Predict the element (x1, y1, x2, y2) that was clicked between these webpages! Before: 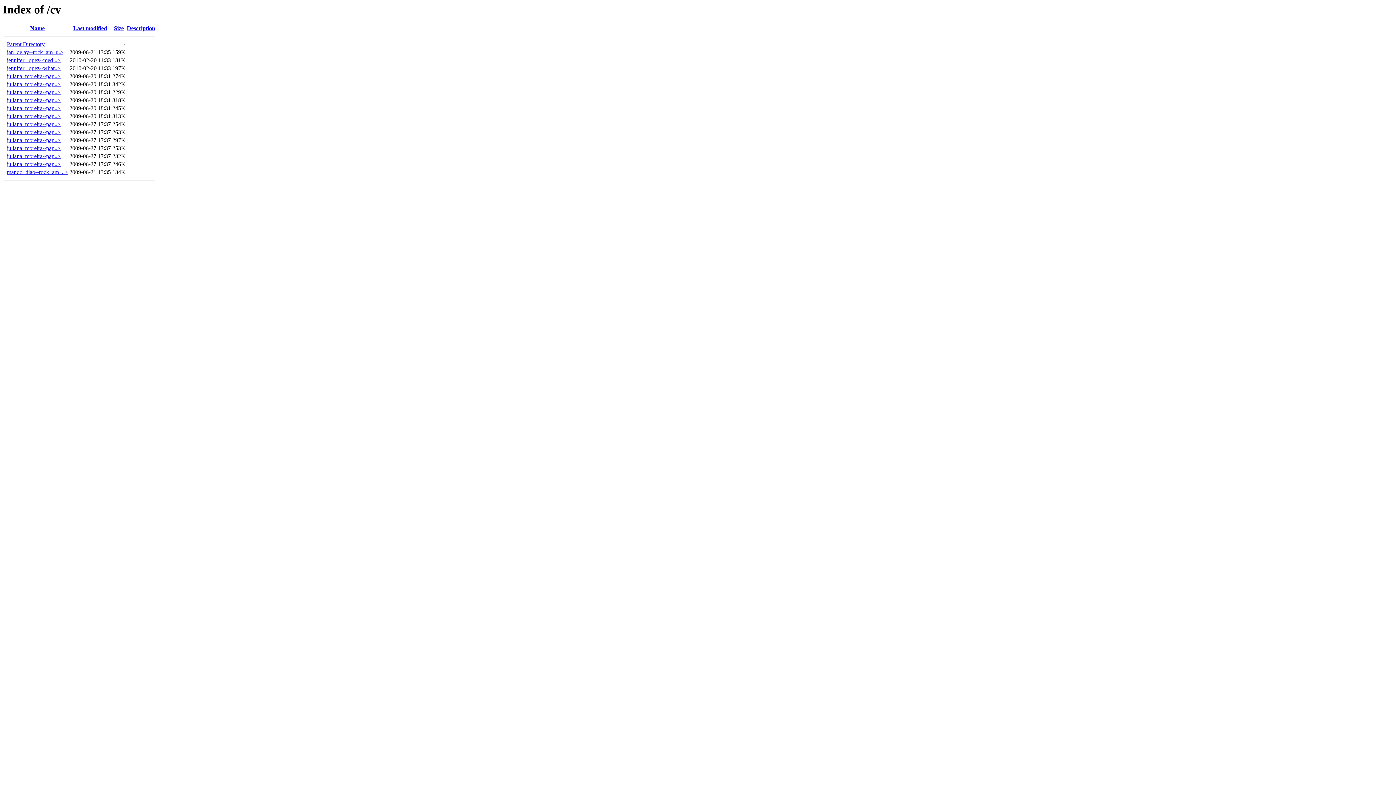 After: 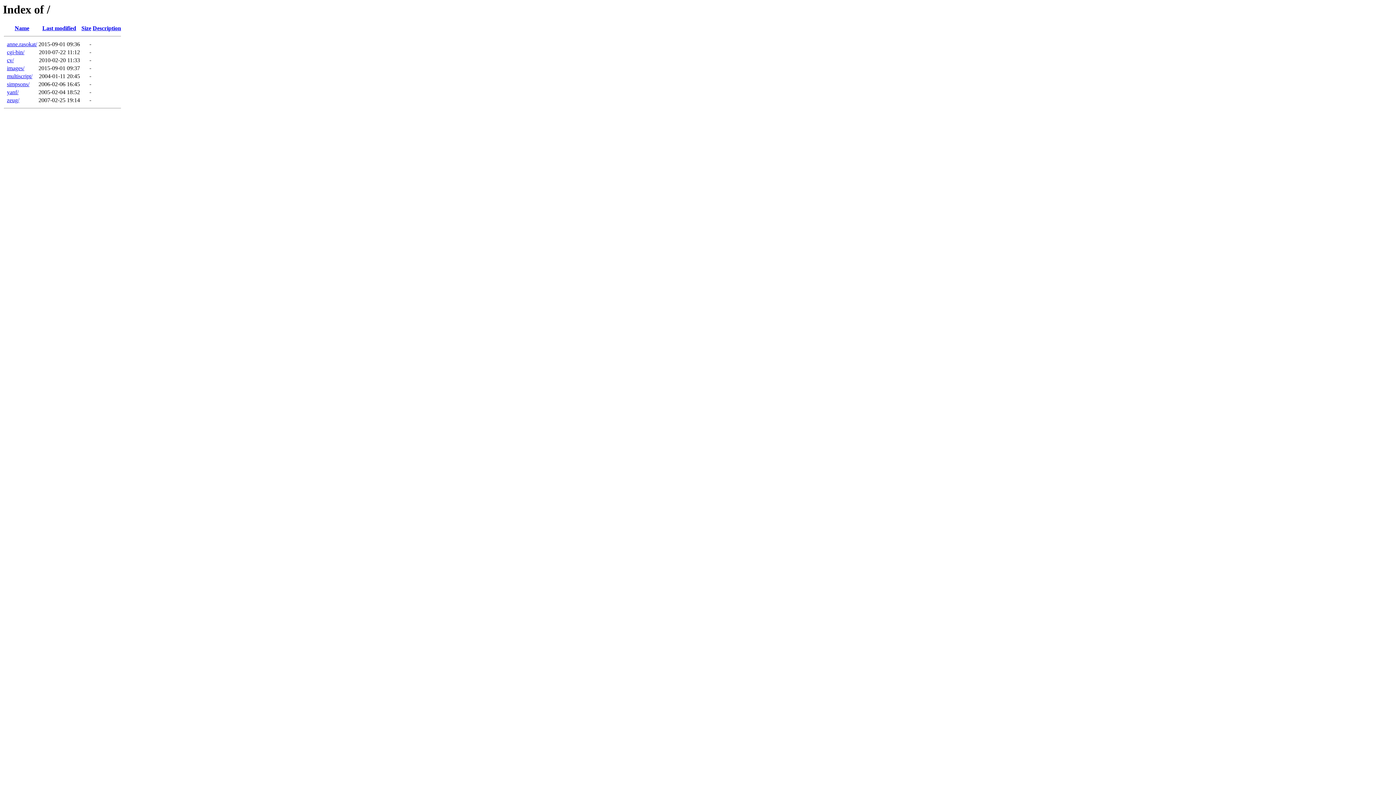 Action: bbox: (6, 41, 44, 47) label: Parent Directory